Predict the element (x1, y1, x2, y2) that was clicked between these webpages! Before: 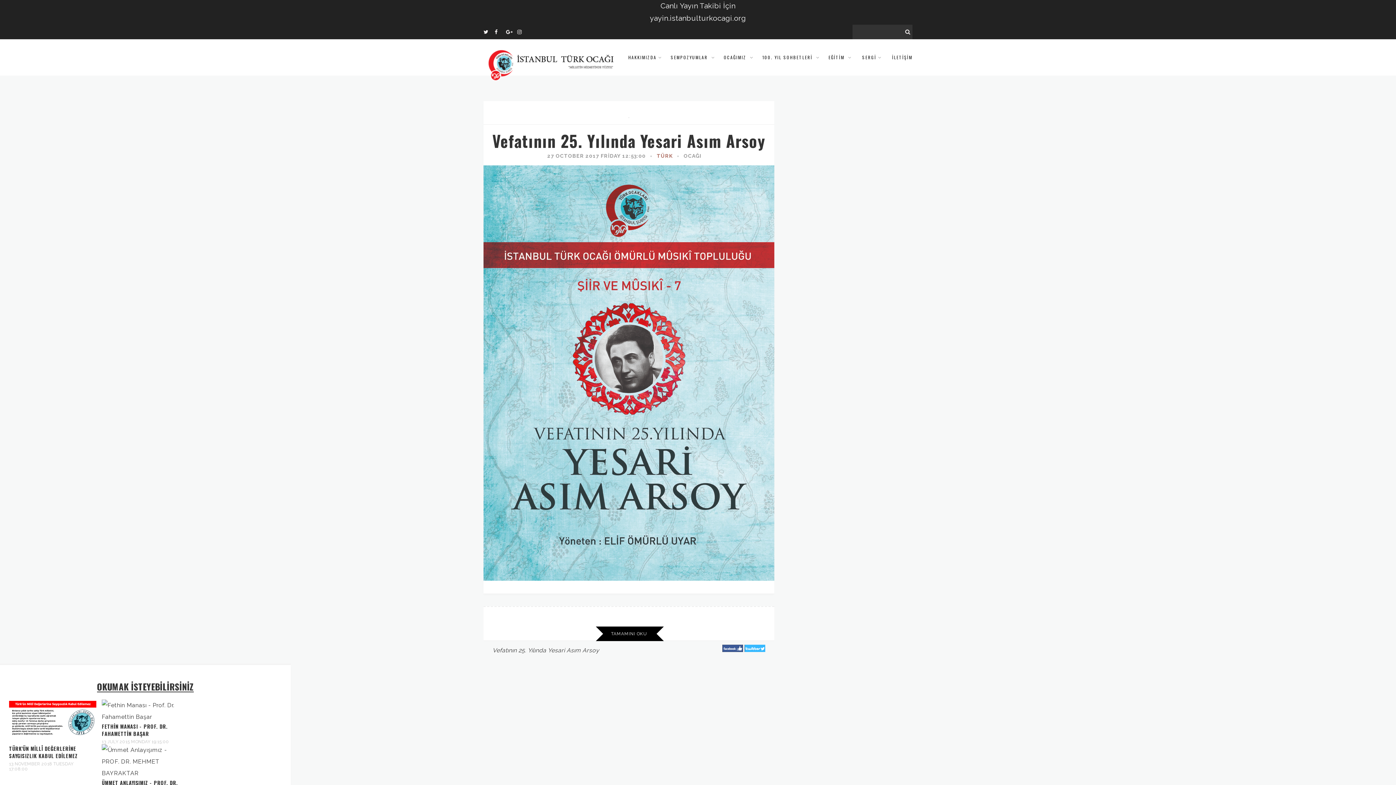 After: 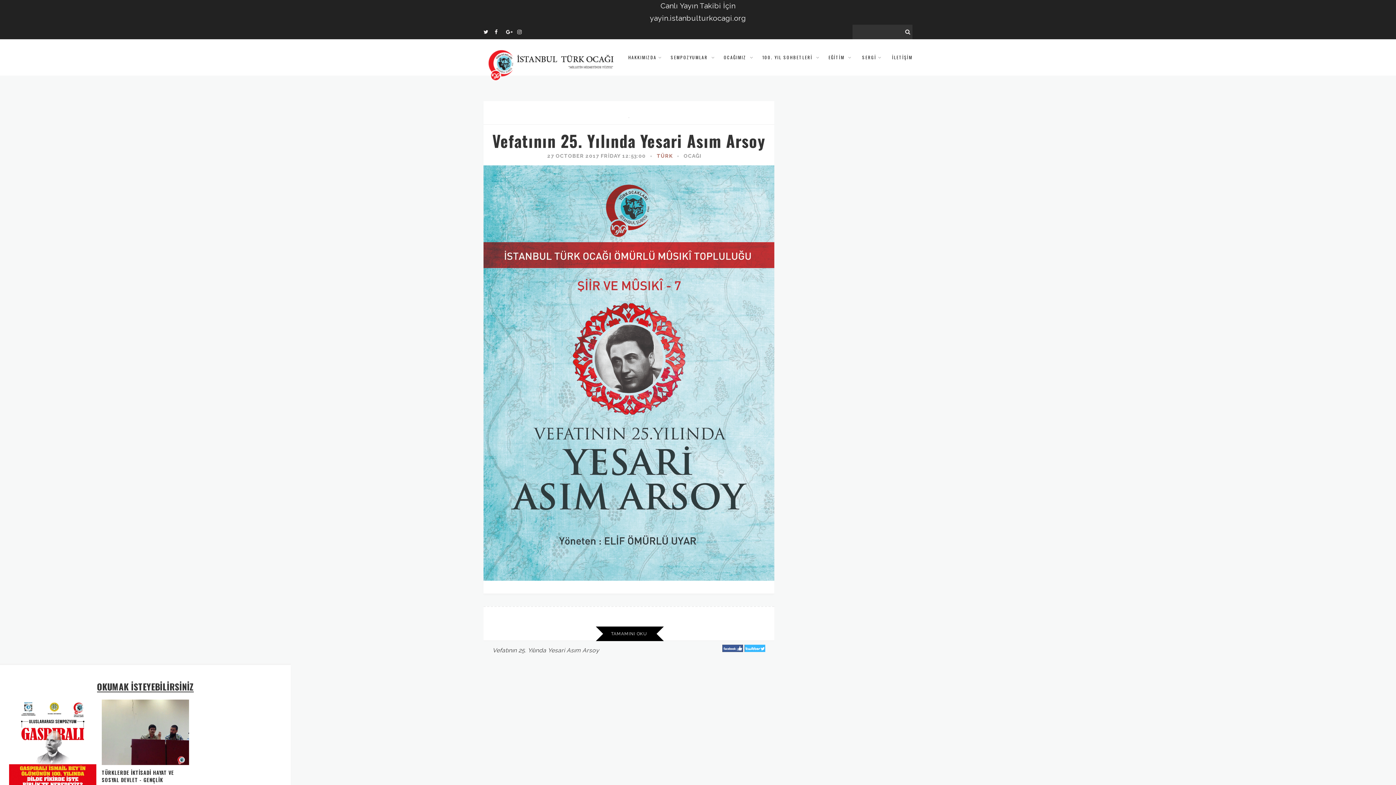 Action: bbox: (528, 647, 546, 654) label: Yılında